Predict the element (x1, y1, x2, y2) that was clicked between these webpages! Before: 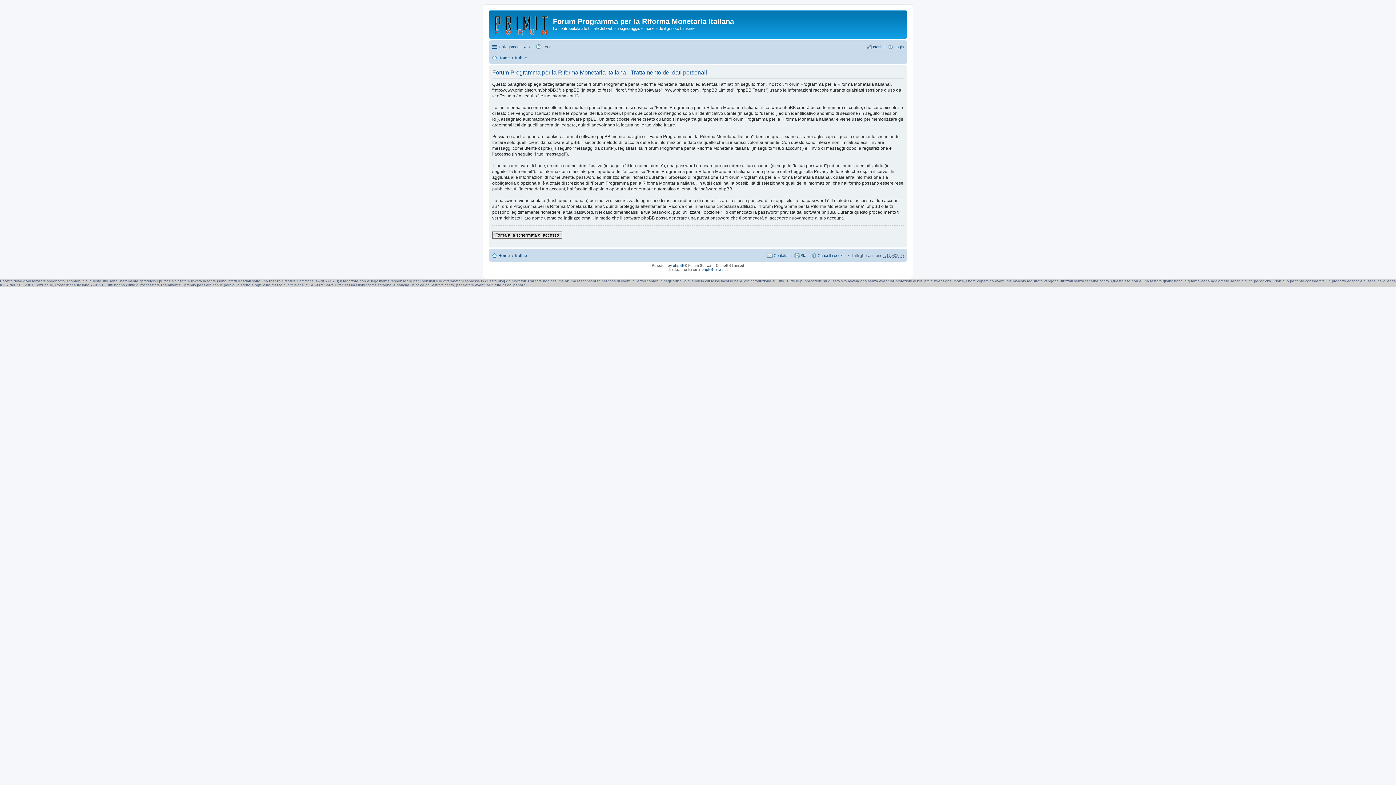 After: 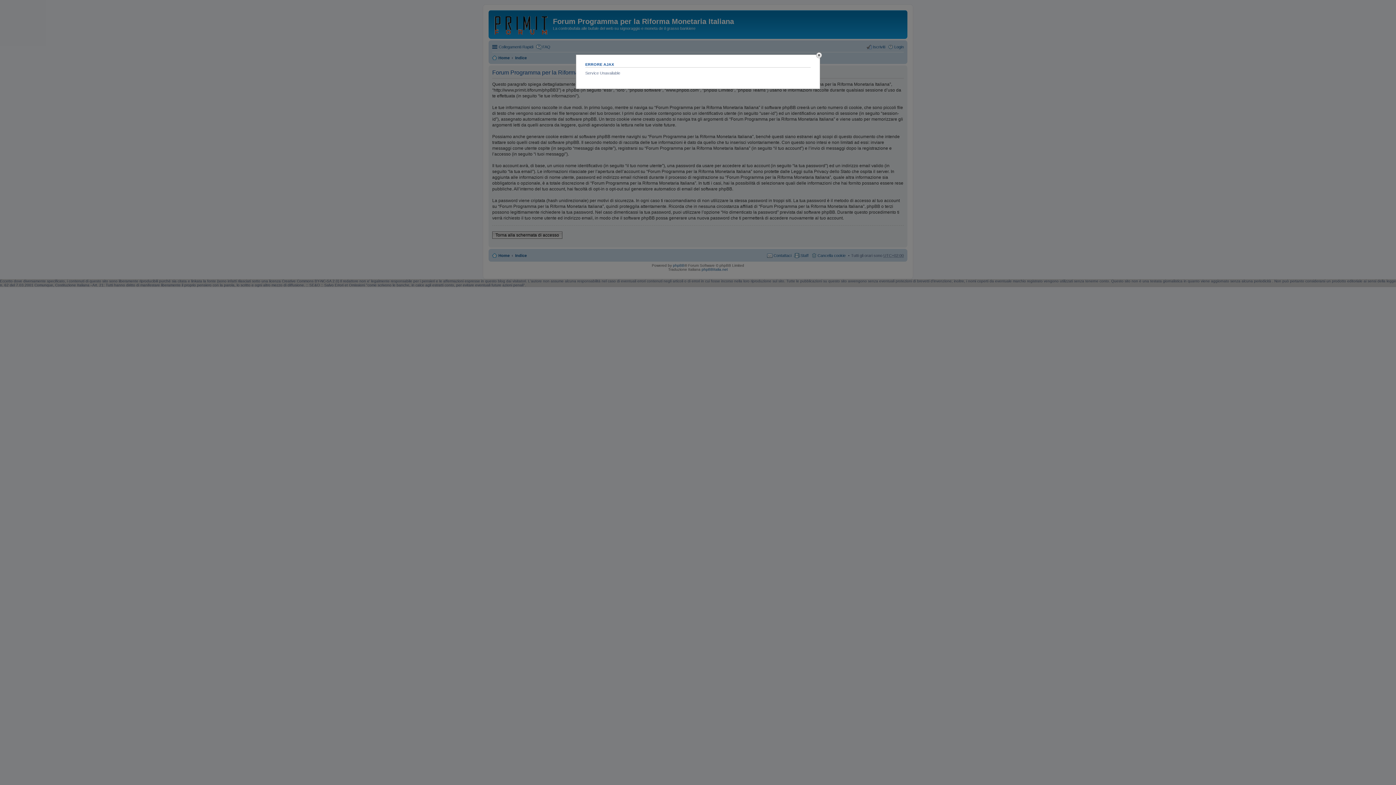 Action: bbox: (811, 251, 845, 259) label: Cancella cookie